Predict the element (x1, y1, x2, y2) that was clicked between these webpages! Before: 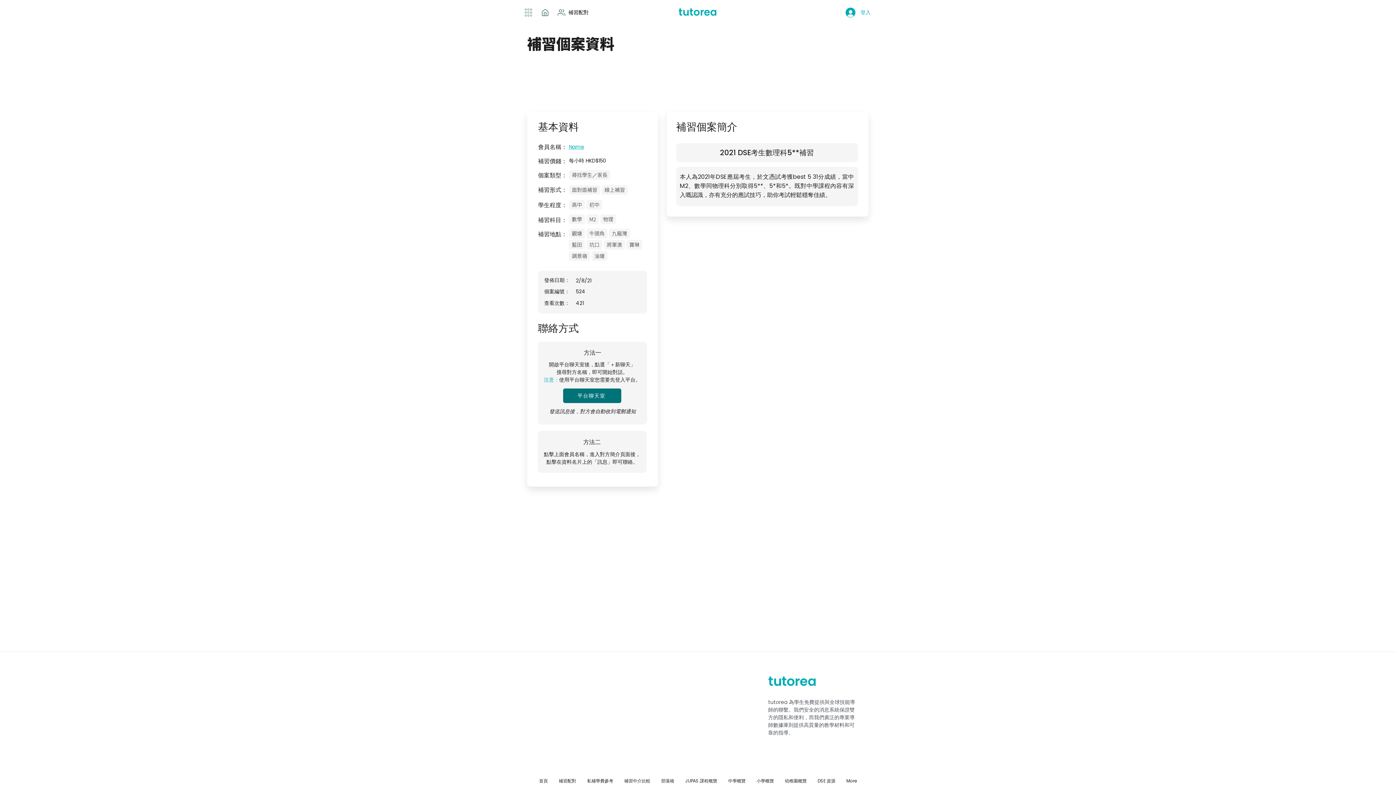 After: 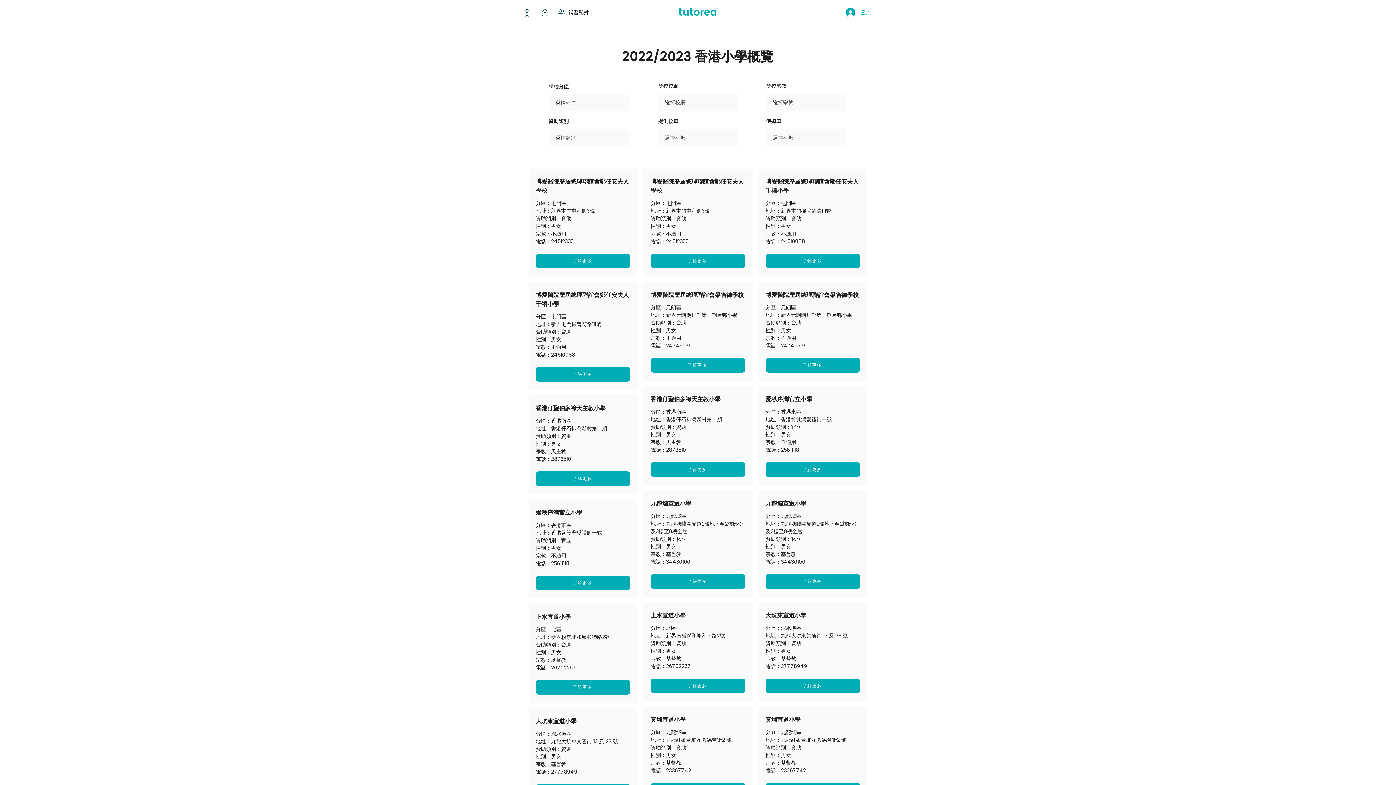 Action: label: 小學概覽 bbox: (751, 772, 779, 790)